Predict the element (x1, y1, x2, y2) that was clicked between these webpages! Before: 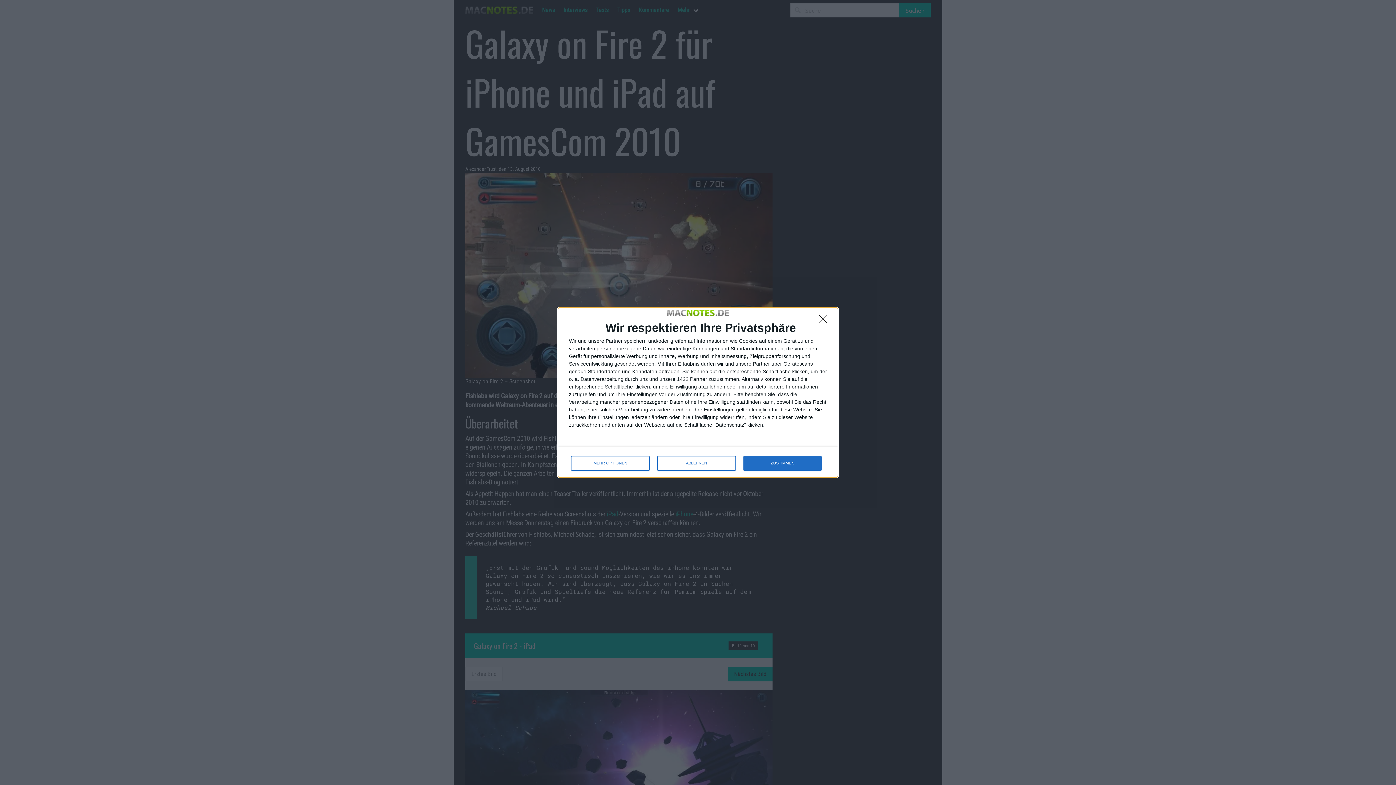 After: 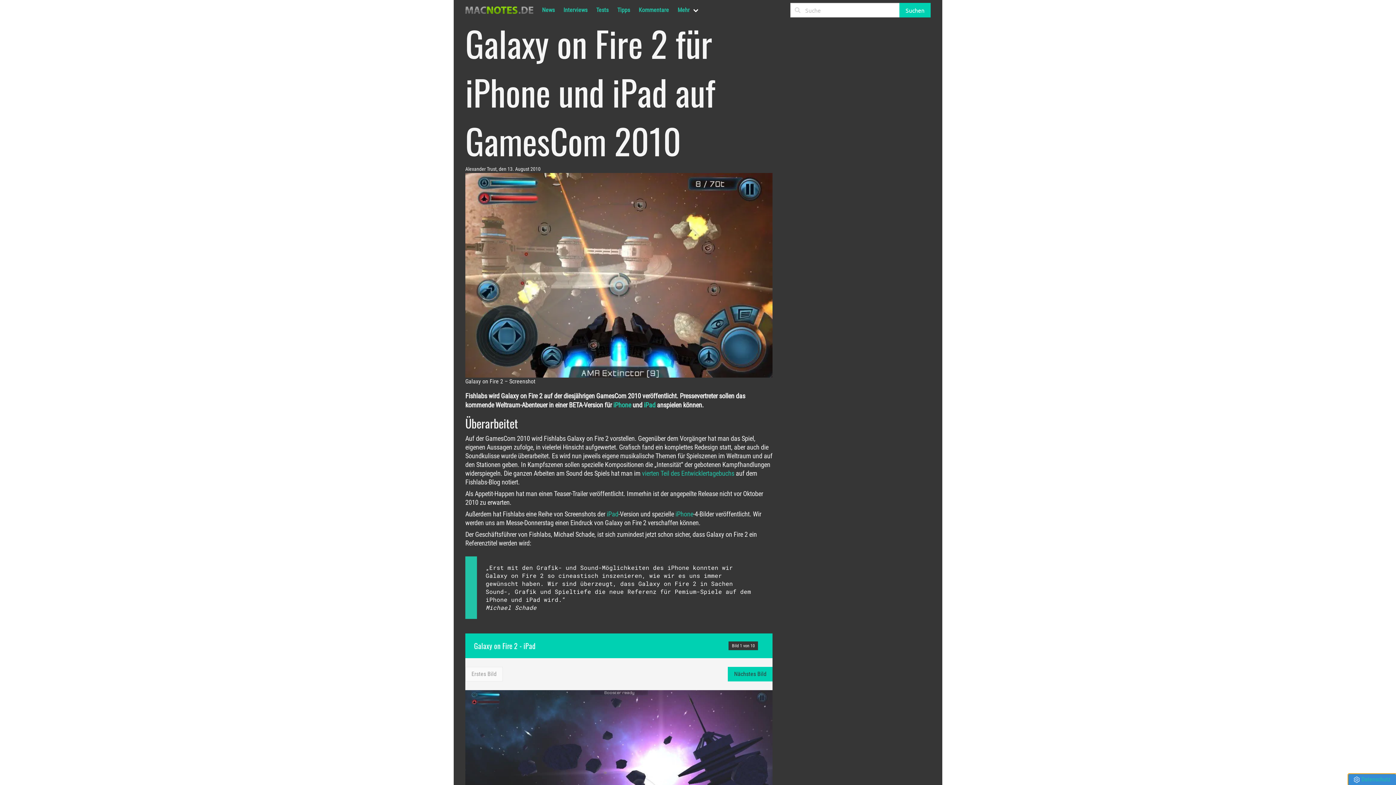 Action: bbox: (819, 315, 830, 326) label: ABLEHNEN